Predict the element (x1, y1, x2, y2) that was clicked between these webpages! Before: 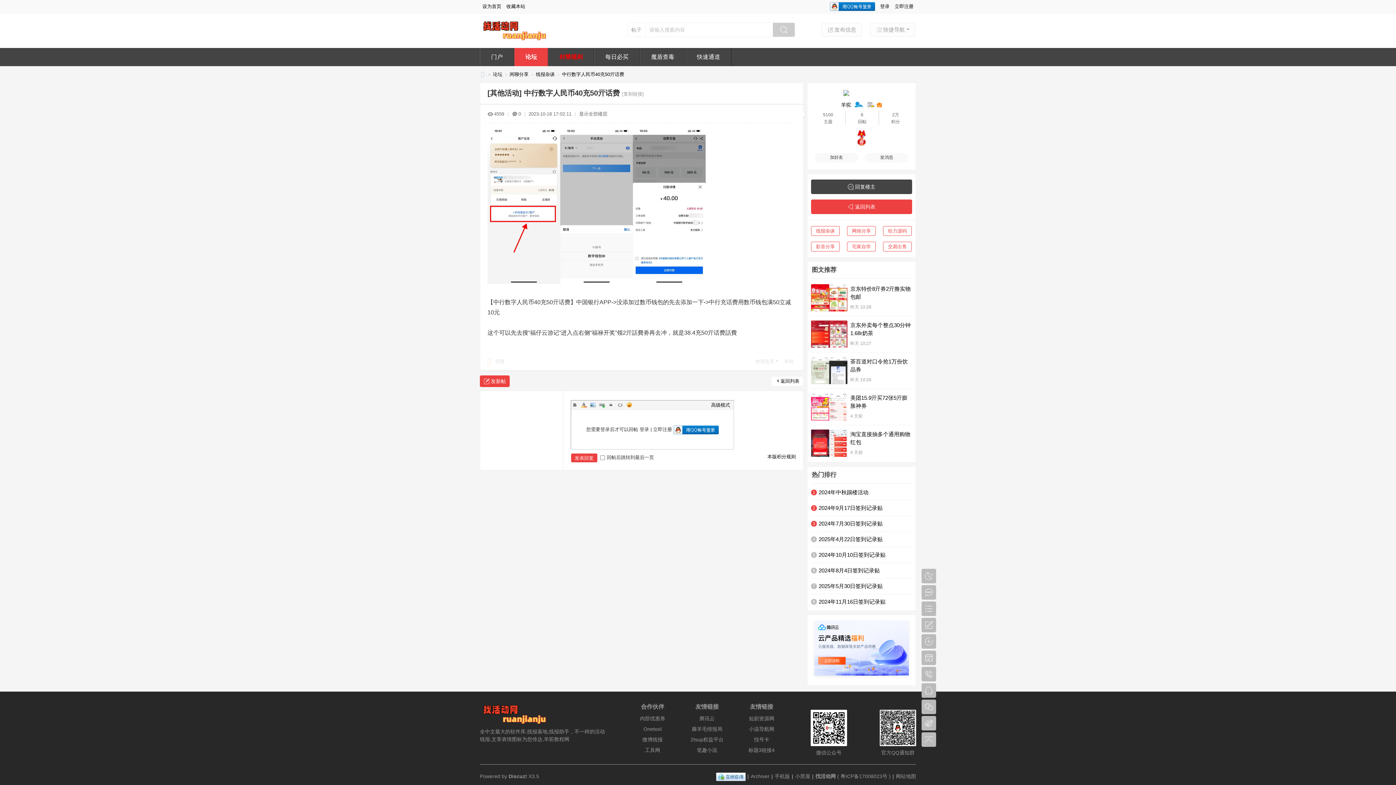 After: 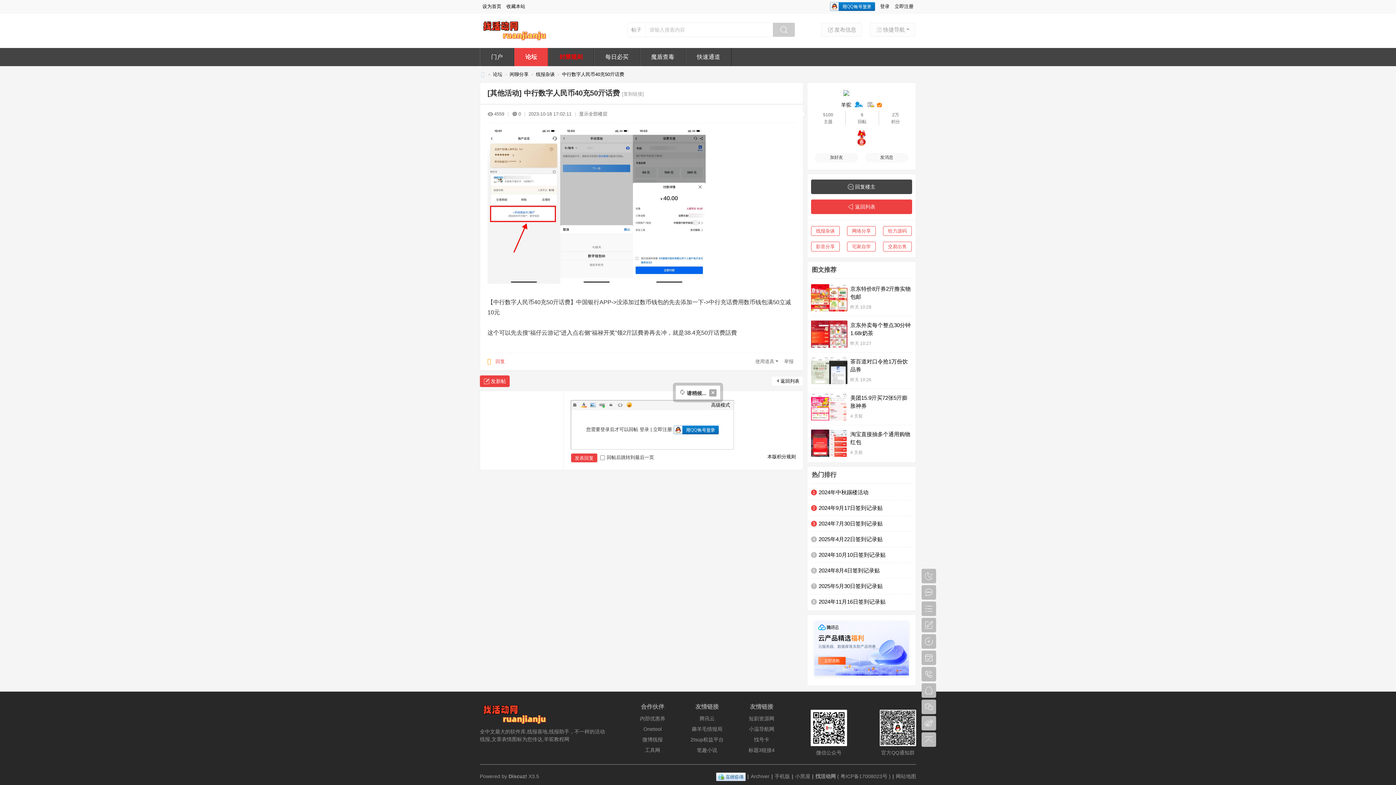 Action: bbox: (487, 355, 505, 368) label: 回复